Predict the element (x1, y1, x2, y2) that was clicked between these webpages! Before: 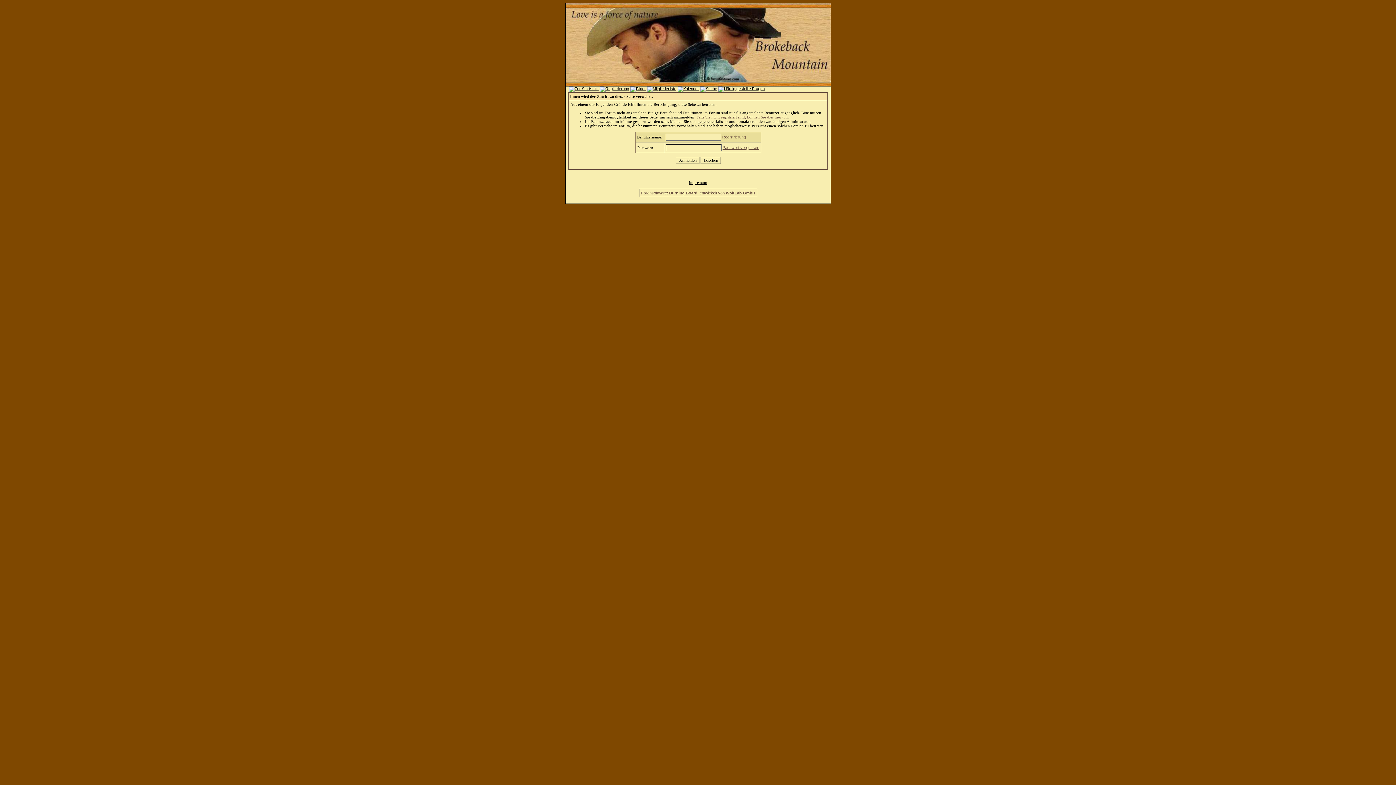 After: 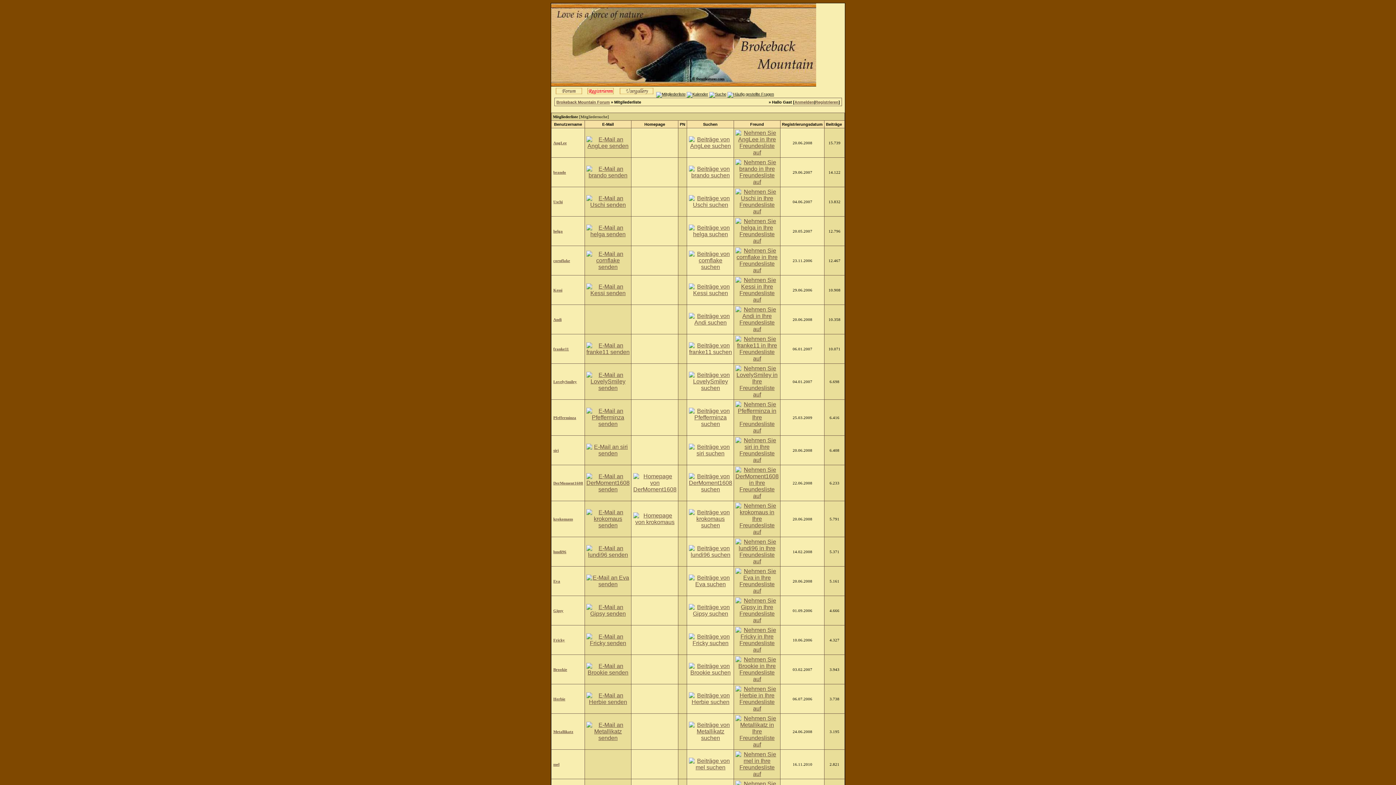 Action: bbox: (647, 86, 676, 90)